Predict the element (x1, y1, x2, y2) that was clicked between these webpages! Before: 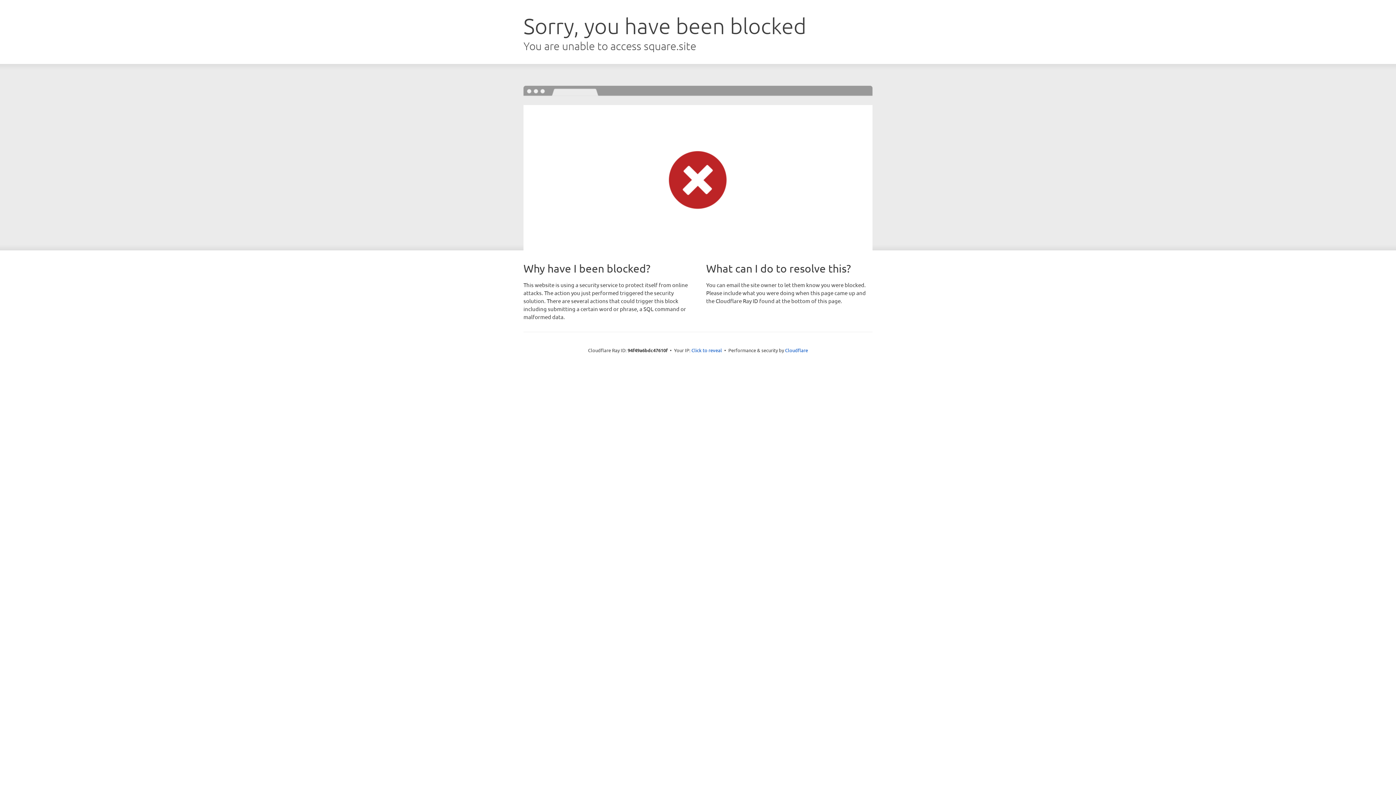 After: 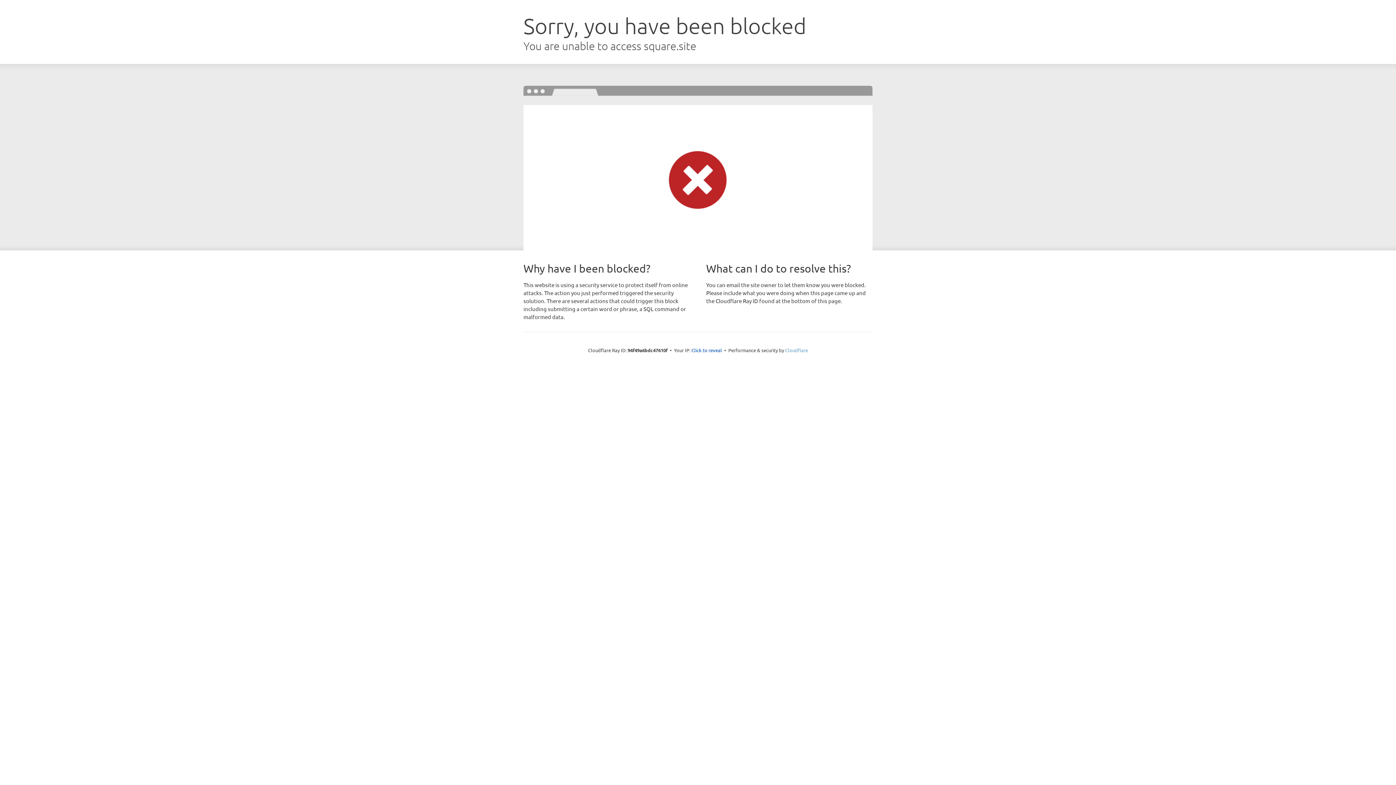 Action: bbox: (785, 347, 808, 353) label: Cloudflare